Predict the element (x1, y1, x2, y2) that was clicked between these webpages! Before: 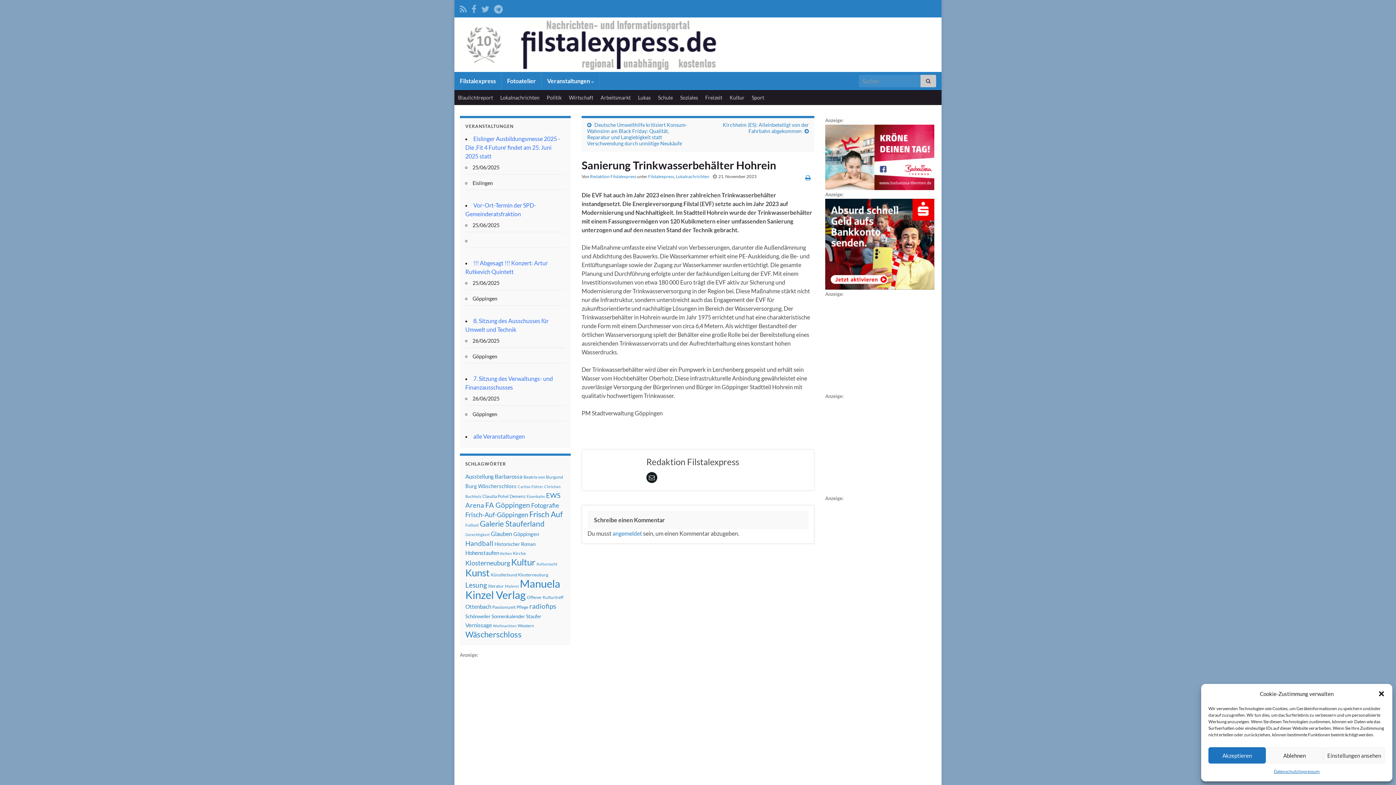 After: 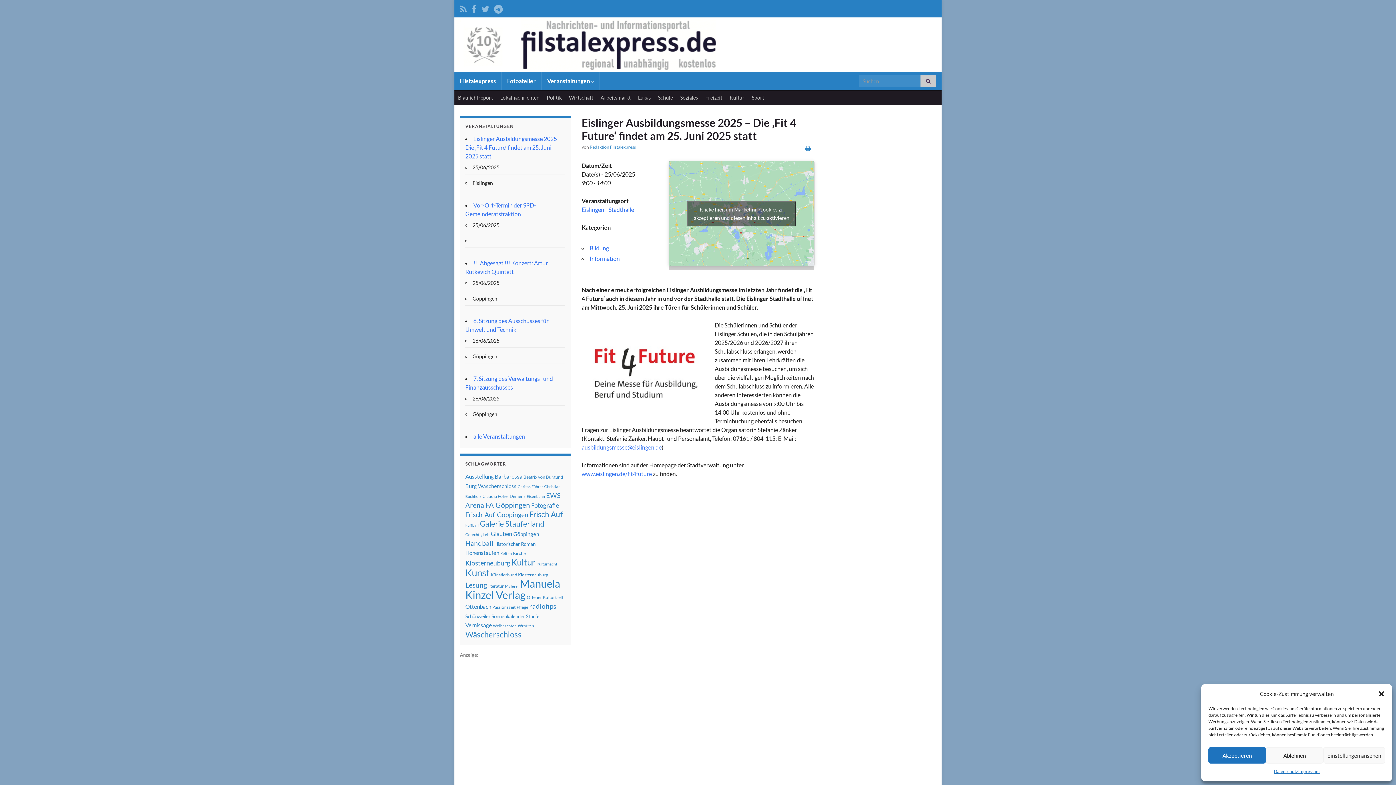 Action: bbox: (465, 135, 560, 159) label: Eislinger Ausbildungsmesse 2025 - Die ‚Fit 4 Future‘ findet am 25. Juni 2025 statt